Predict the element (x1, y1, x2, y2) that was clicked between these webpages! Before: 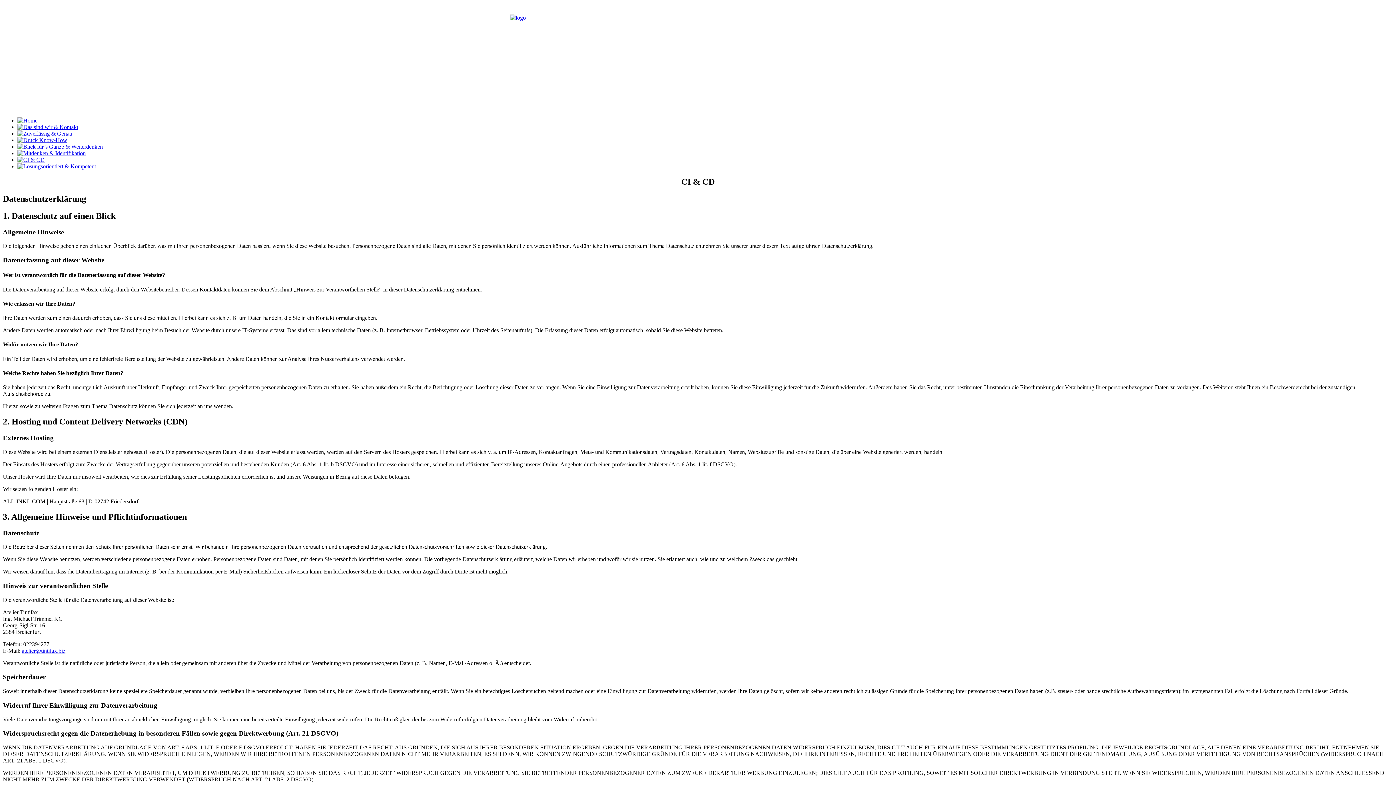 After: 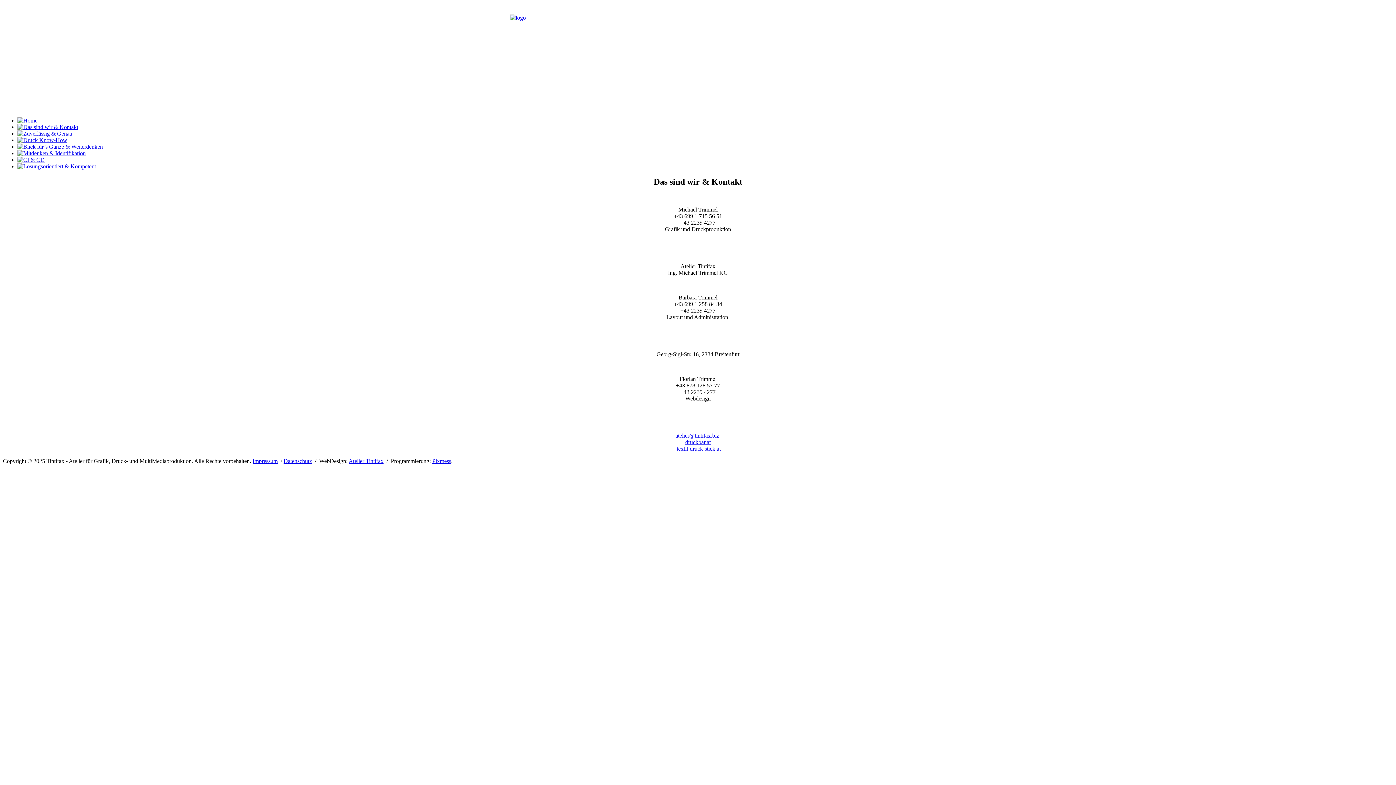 Action: bbox: (17, 124, 78, 130)